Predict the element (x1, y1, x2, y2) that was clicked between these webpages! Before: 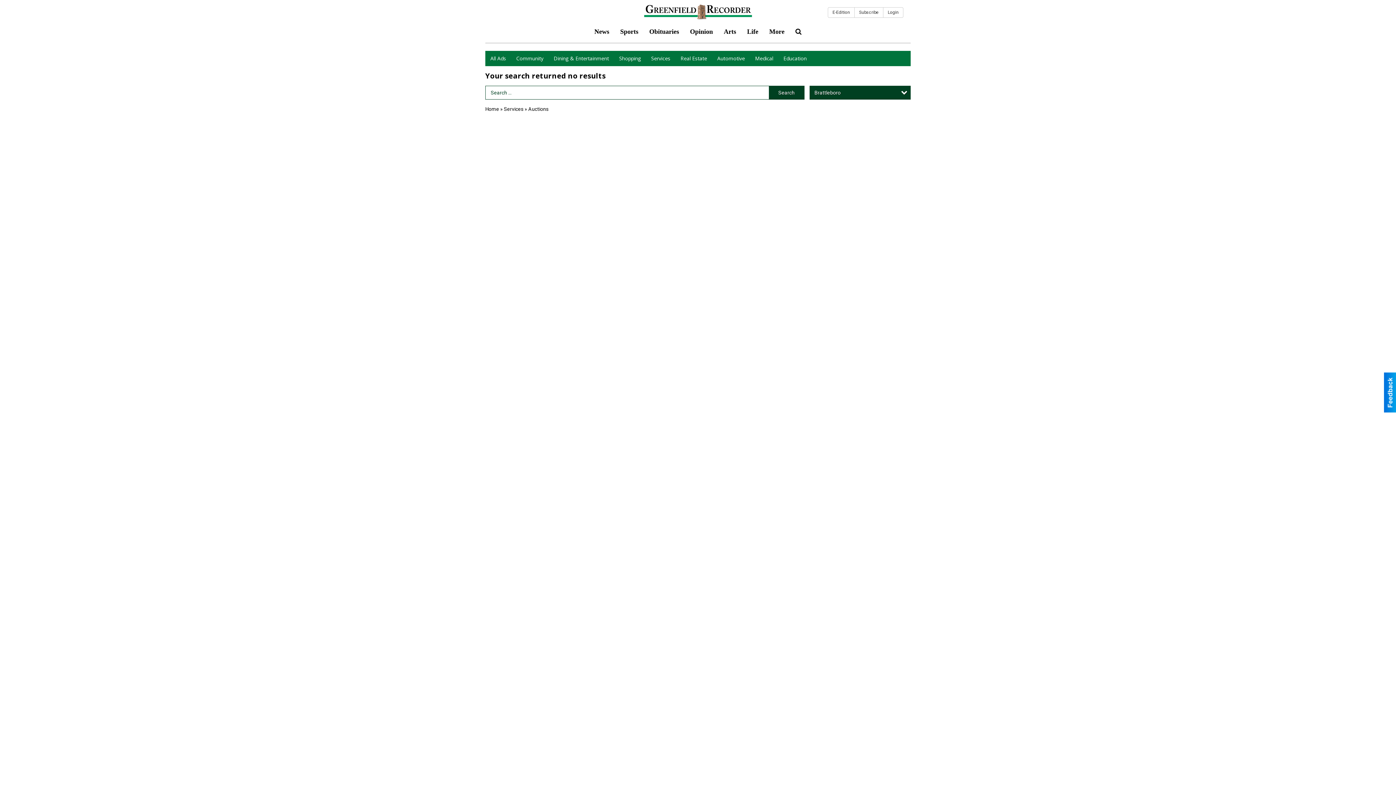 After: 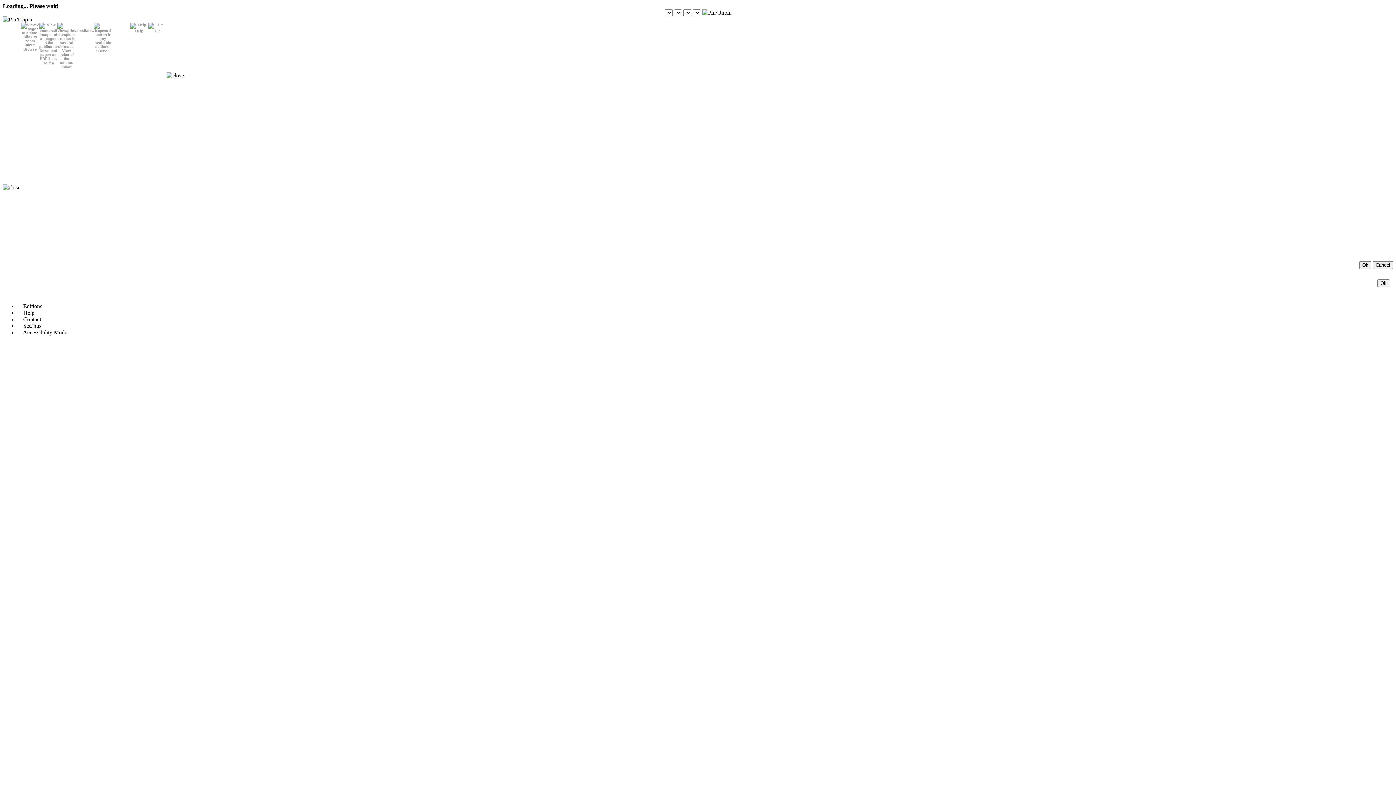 Action: label: E-Edition bbox: (828, 7, 854, 17)